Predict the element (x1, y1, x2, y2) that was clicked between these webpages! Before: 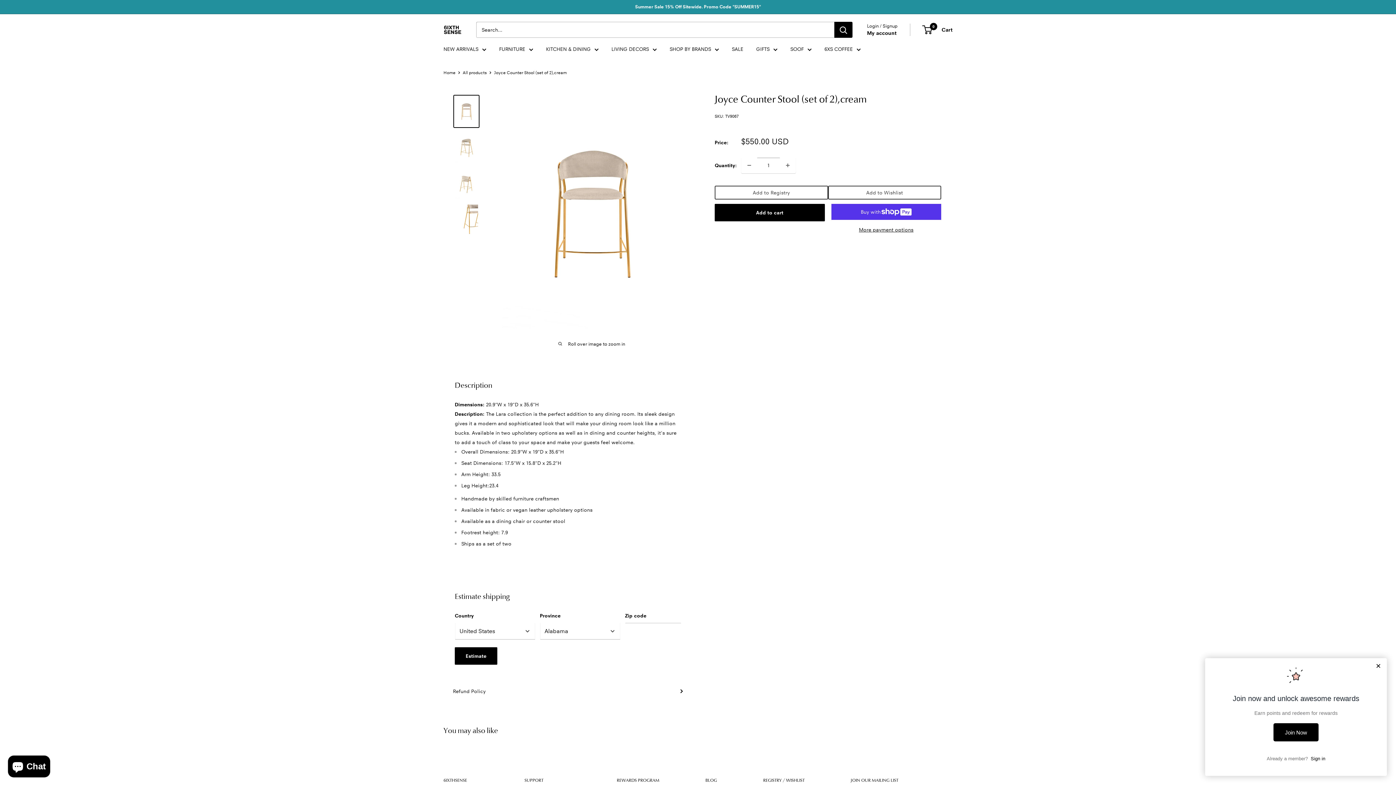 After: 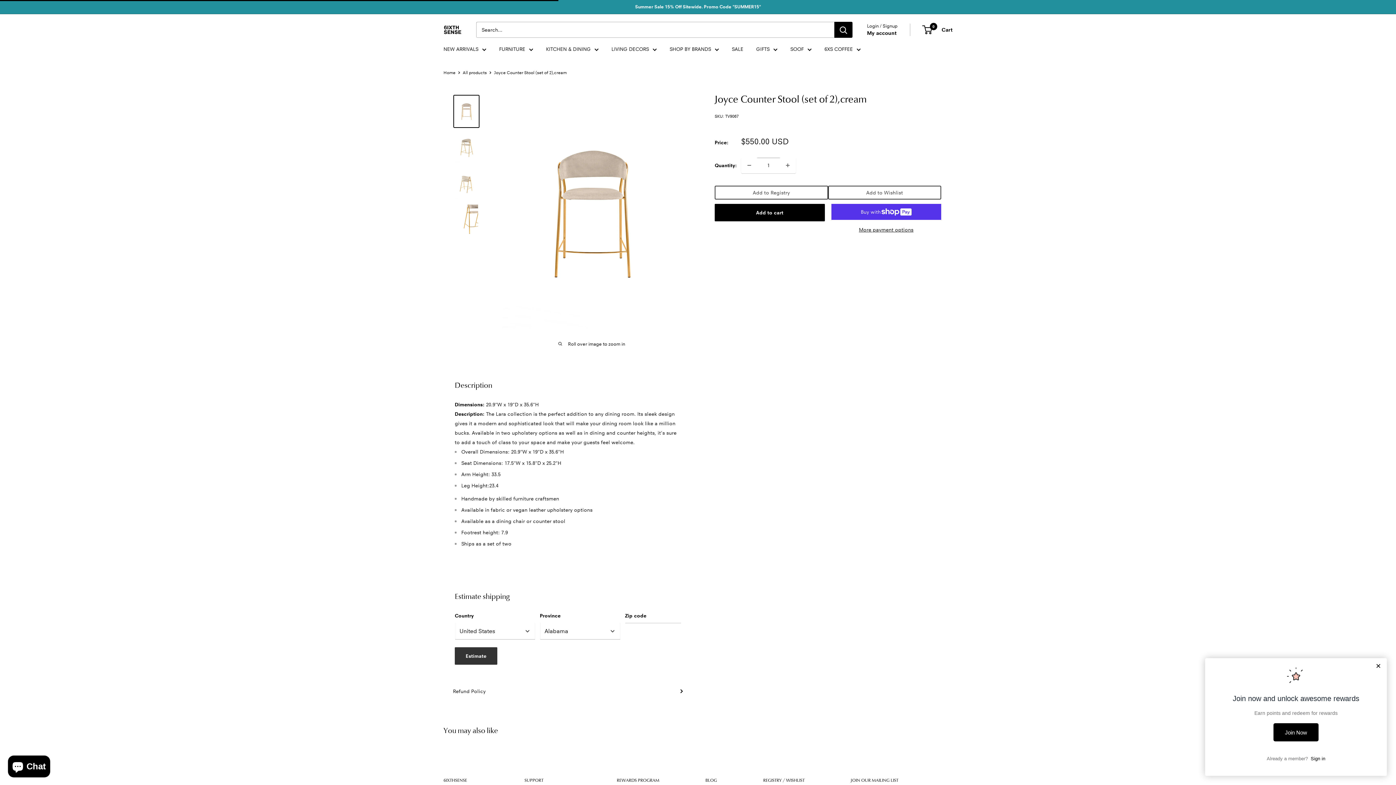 Action: bbox: (454, 647, 497, 664) label: Estimate